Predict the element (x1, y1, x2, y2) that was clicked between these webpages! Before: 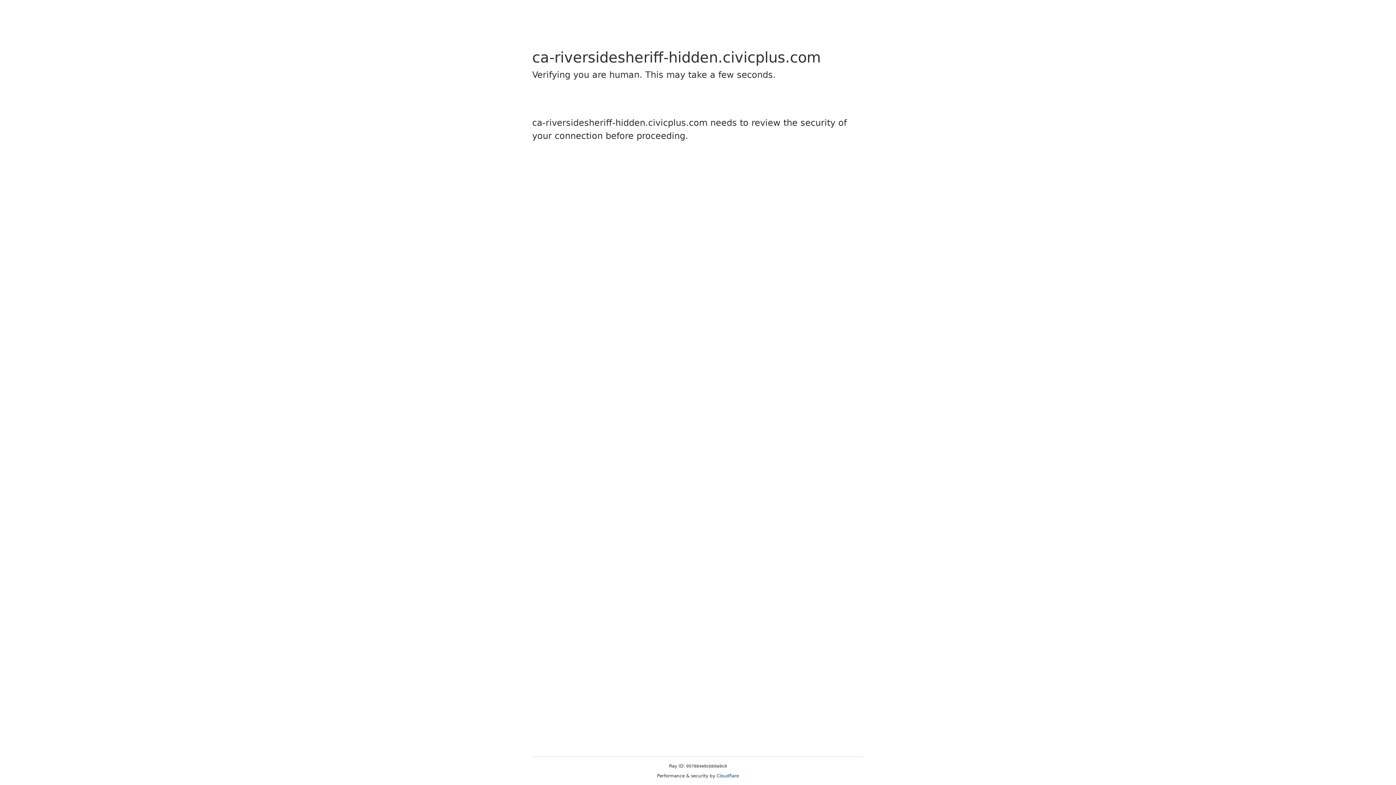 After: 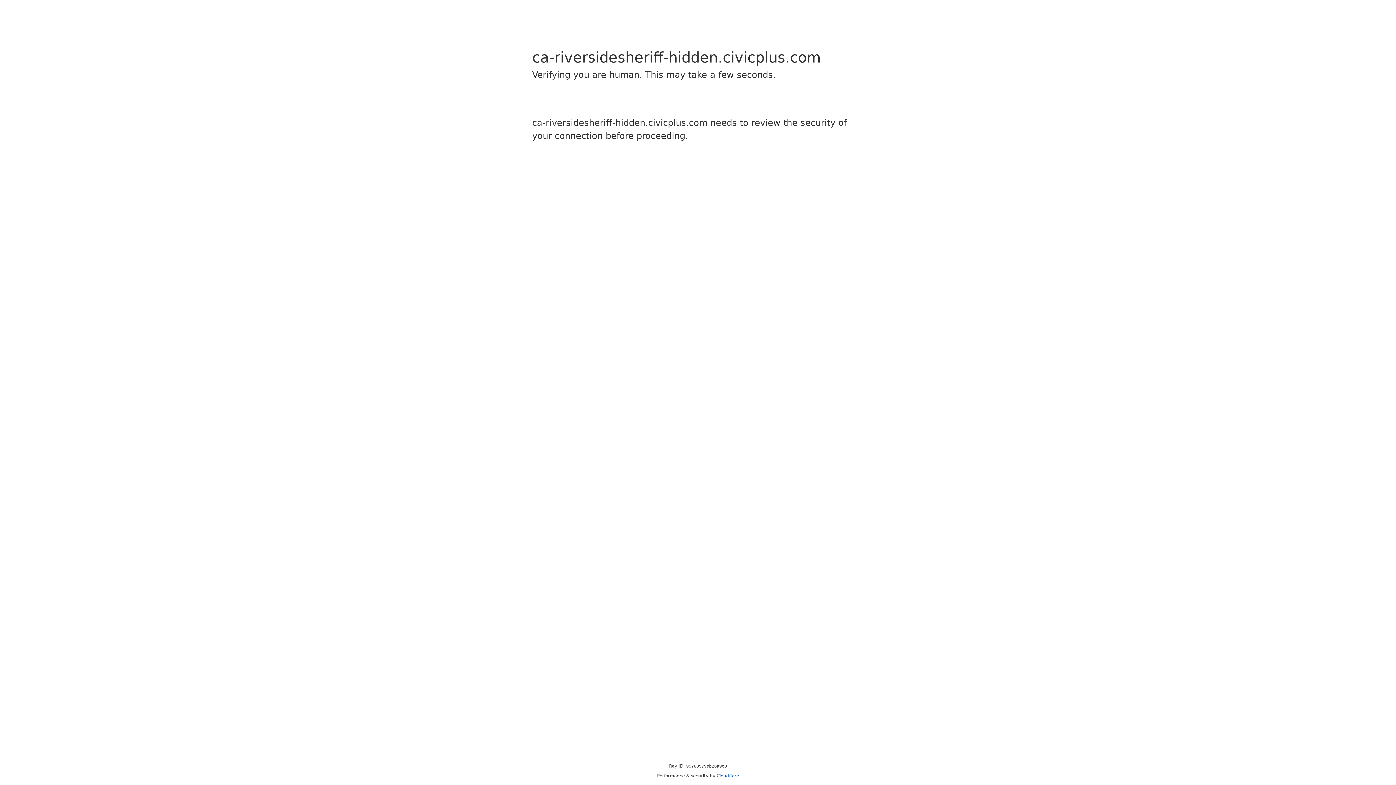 Action: bbox: (716, 773, 739, 778) label: Cloudflare